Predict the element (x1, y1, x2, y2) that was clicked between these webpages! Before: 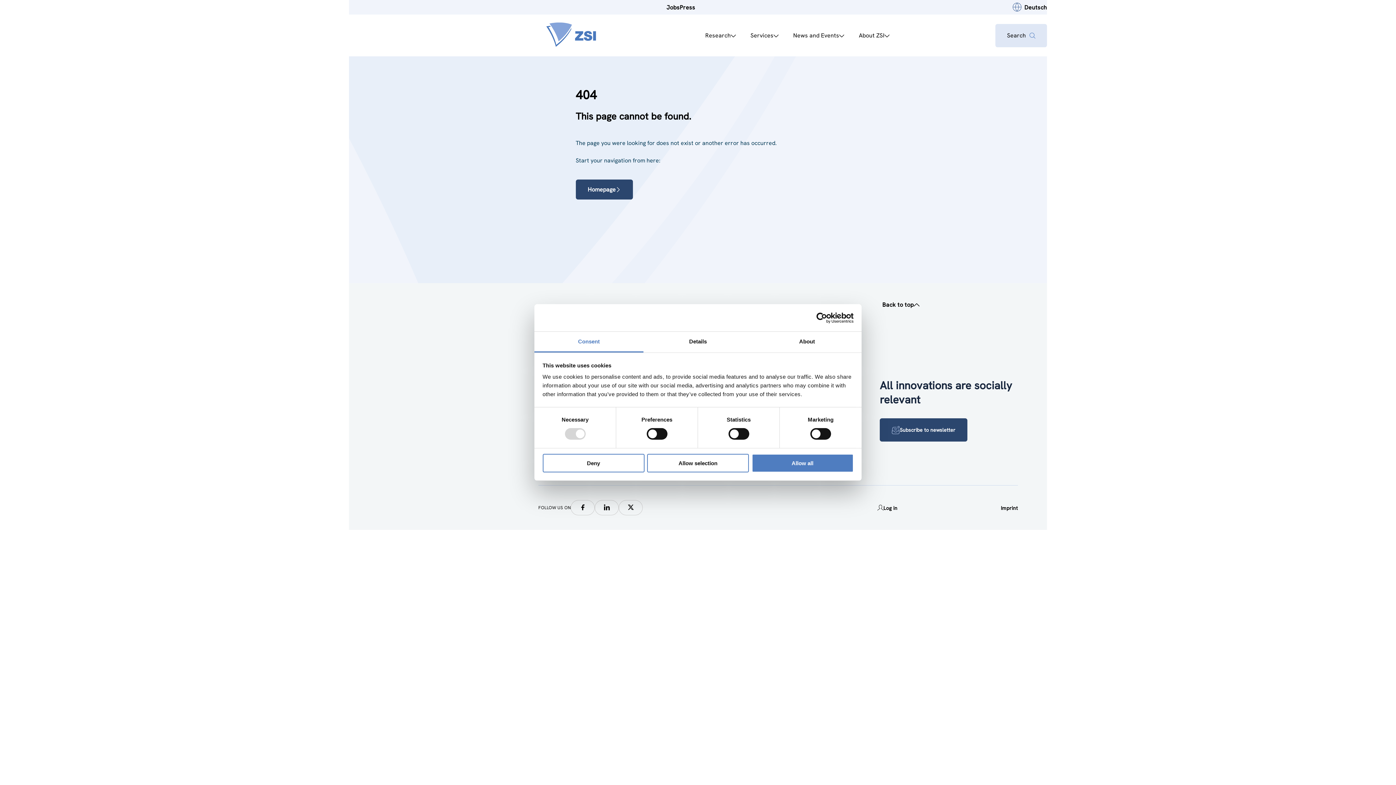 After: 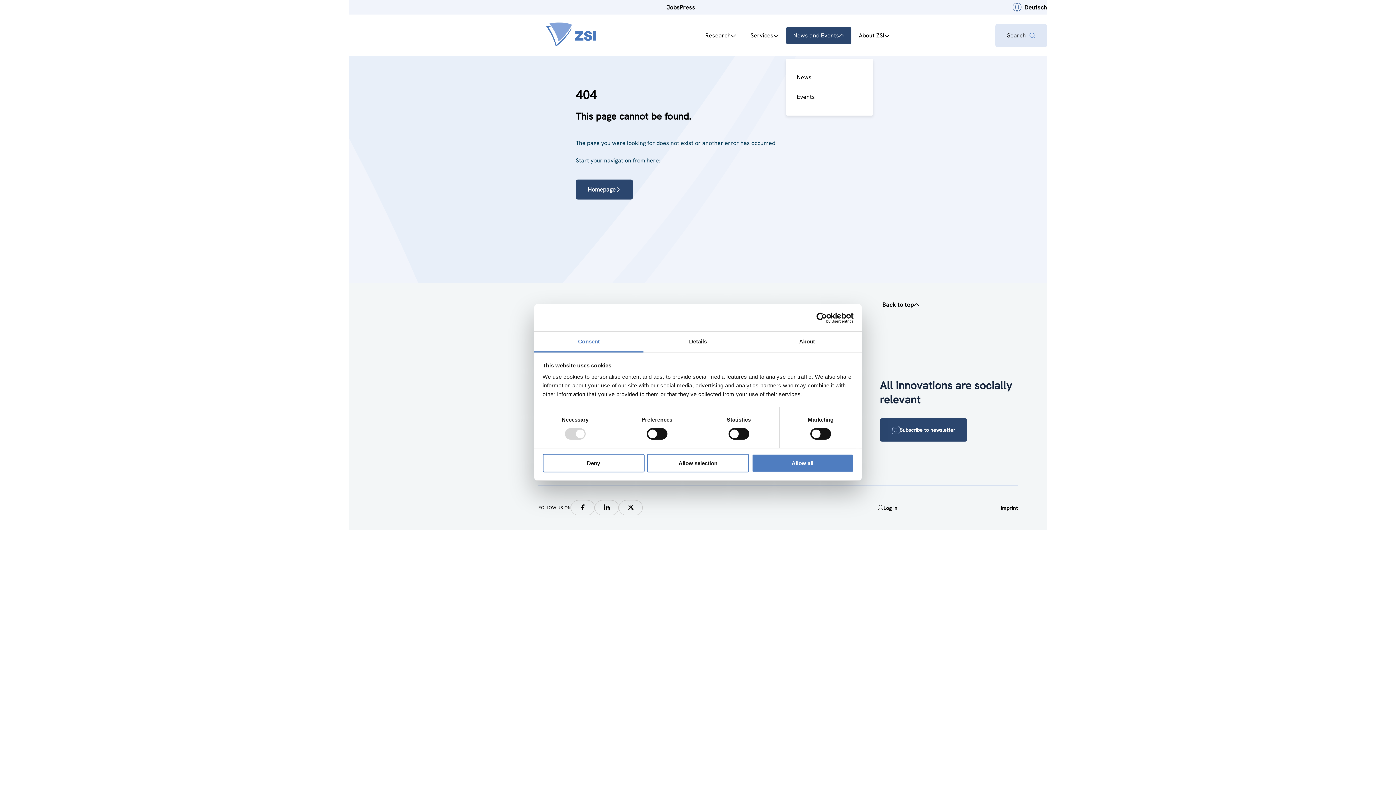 Action: bbox: (786, 26, 851, 44) label: News and Events